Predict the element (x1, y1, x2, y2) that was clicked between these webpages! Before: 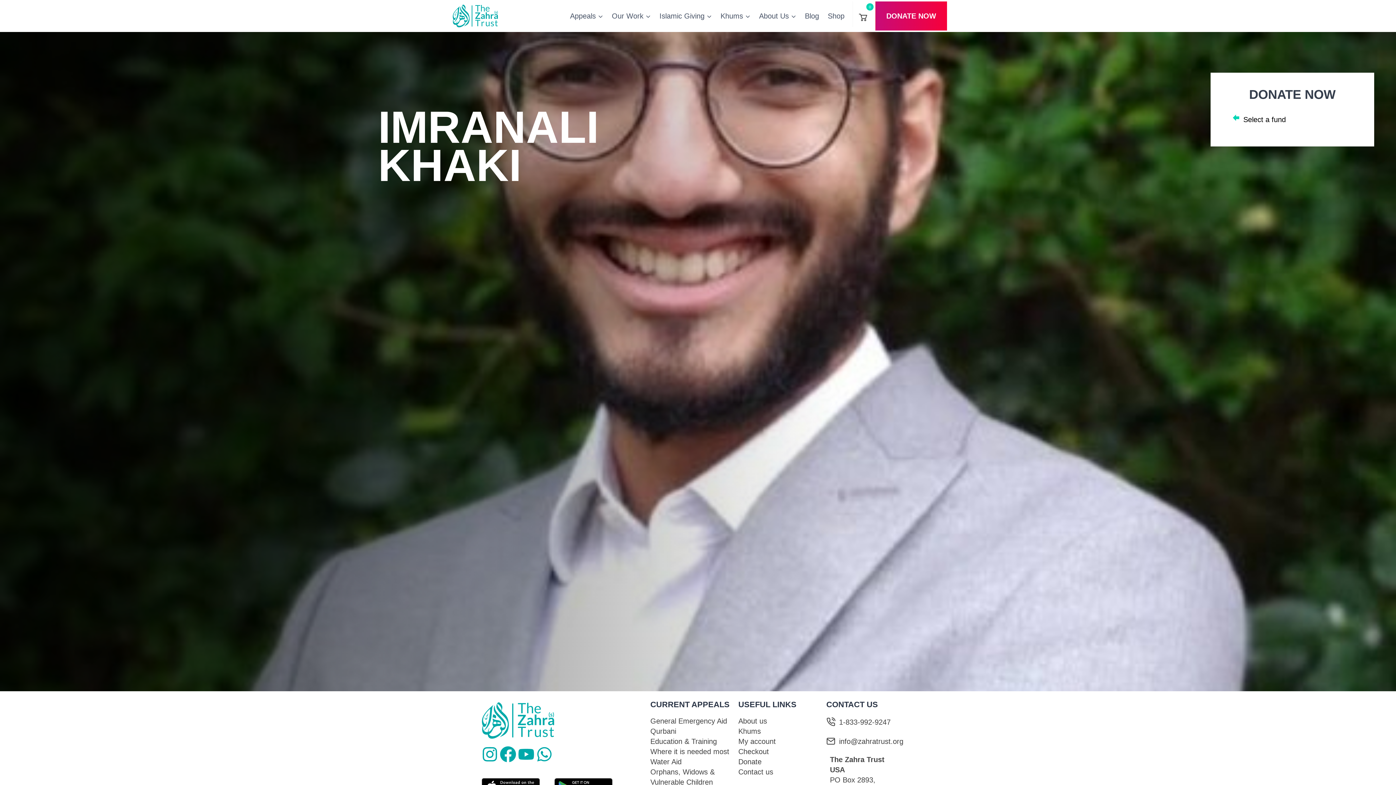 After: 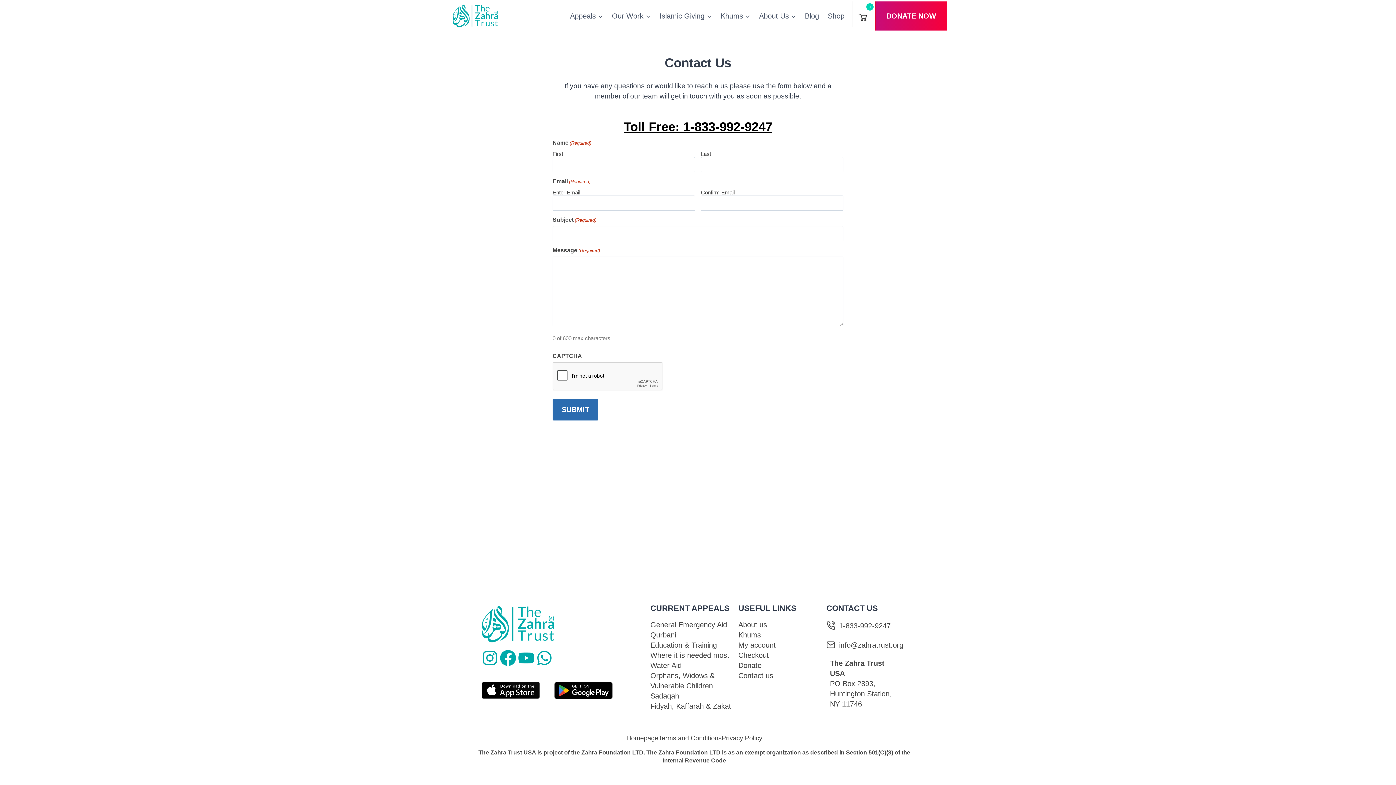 Action: bbox: (738, 767, 773, 777) label: Contact us